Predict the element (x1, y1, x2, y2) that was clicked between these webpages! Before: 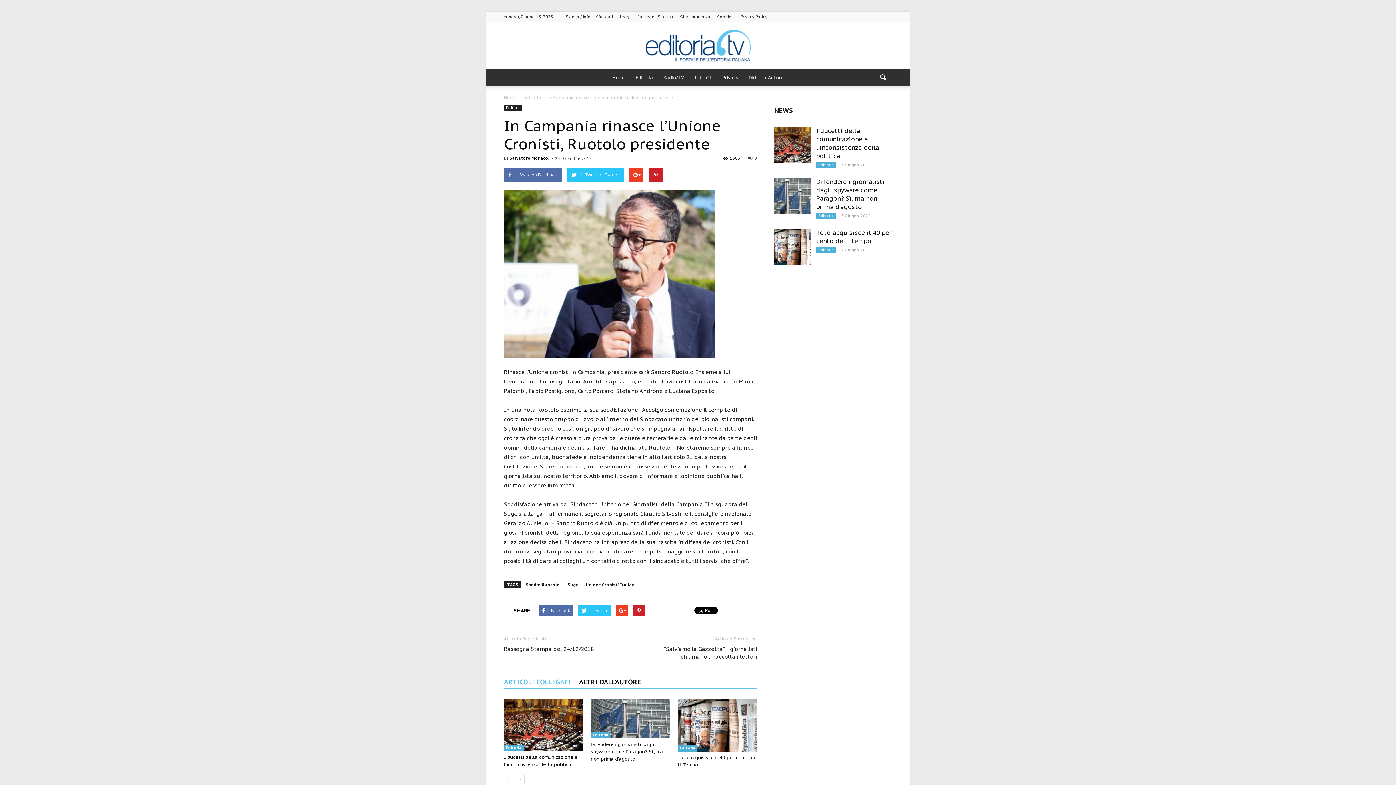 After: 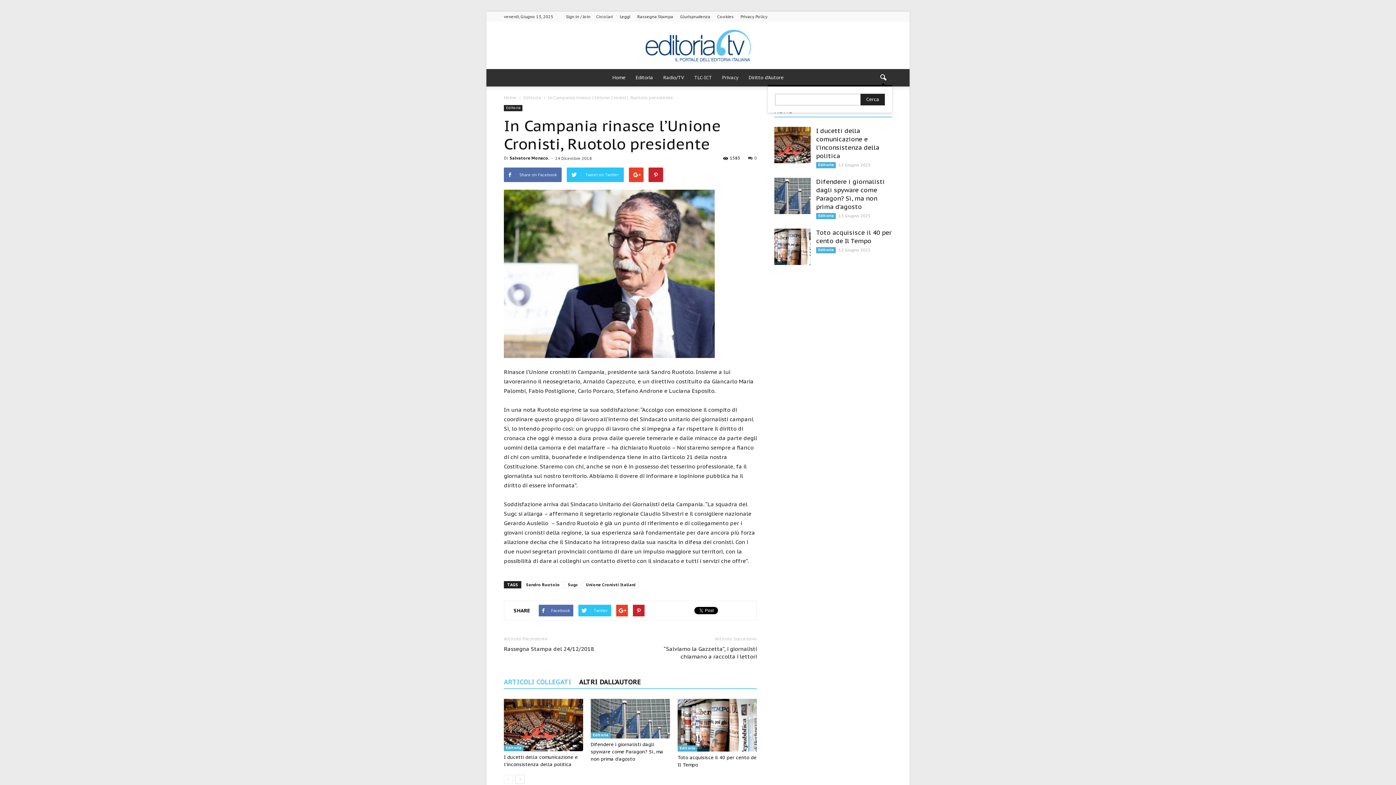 Action: bbox: (874, 69, 892, 86)